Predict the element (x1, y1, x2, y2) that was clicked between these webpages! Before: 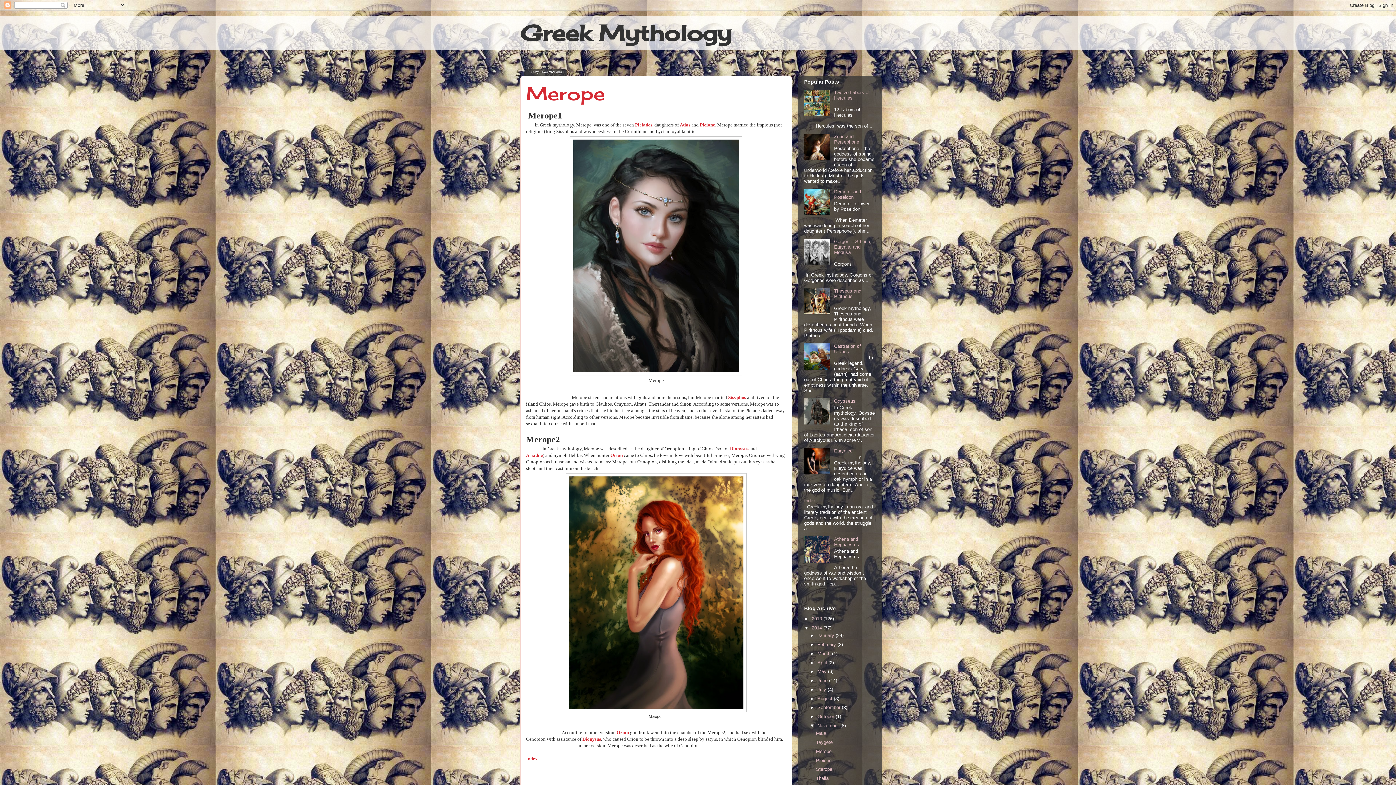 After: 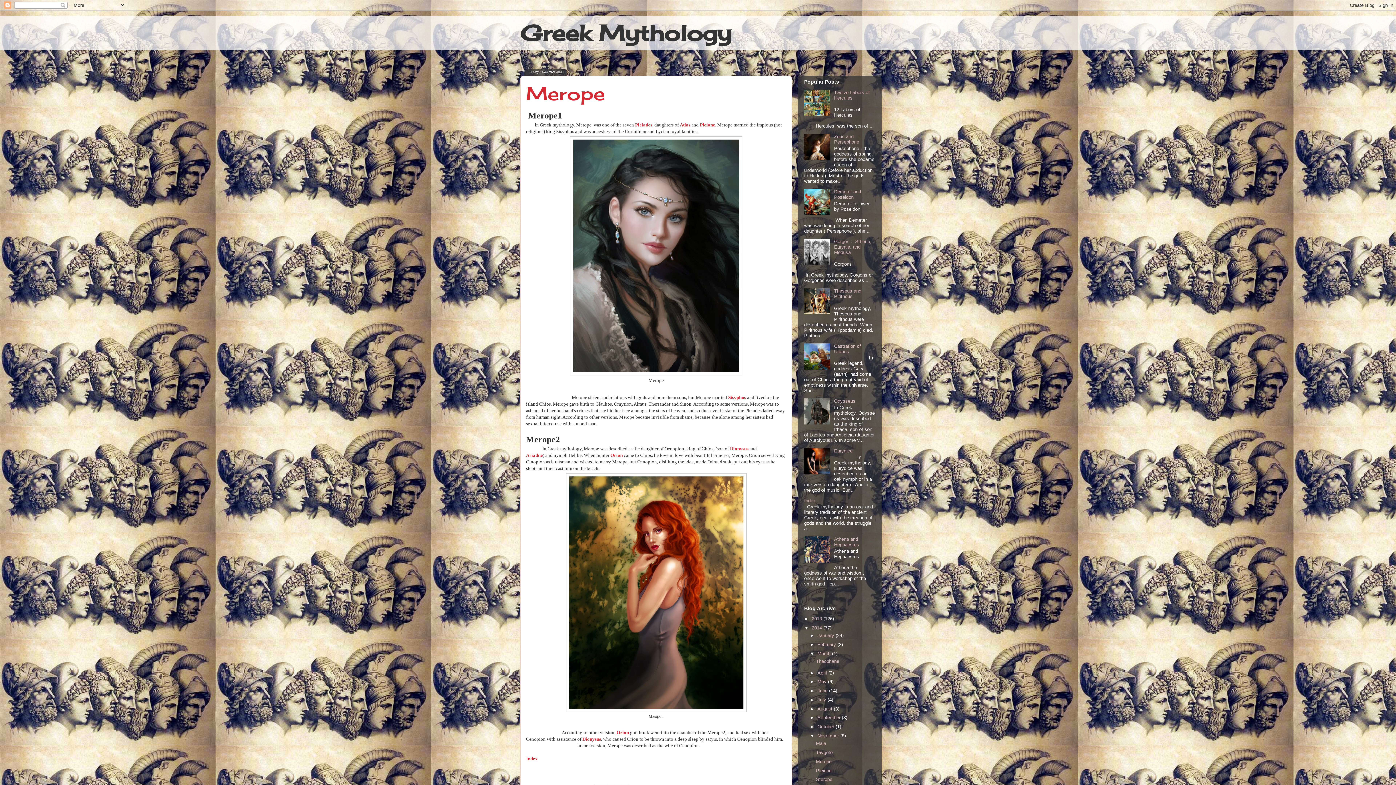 Action: bbox: (810, 651, 817, 656) label: ►  